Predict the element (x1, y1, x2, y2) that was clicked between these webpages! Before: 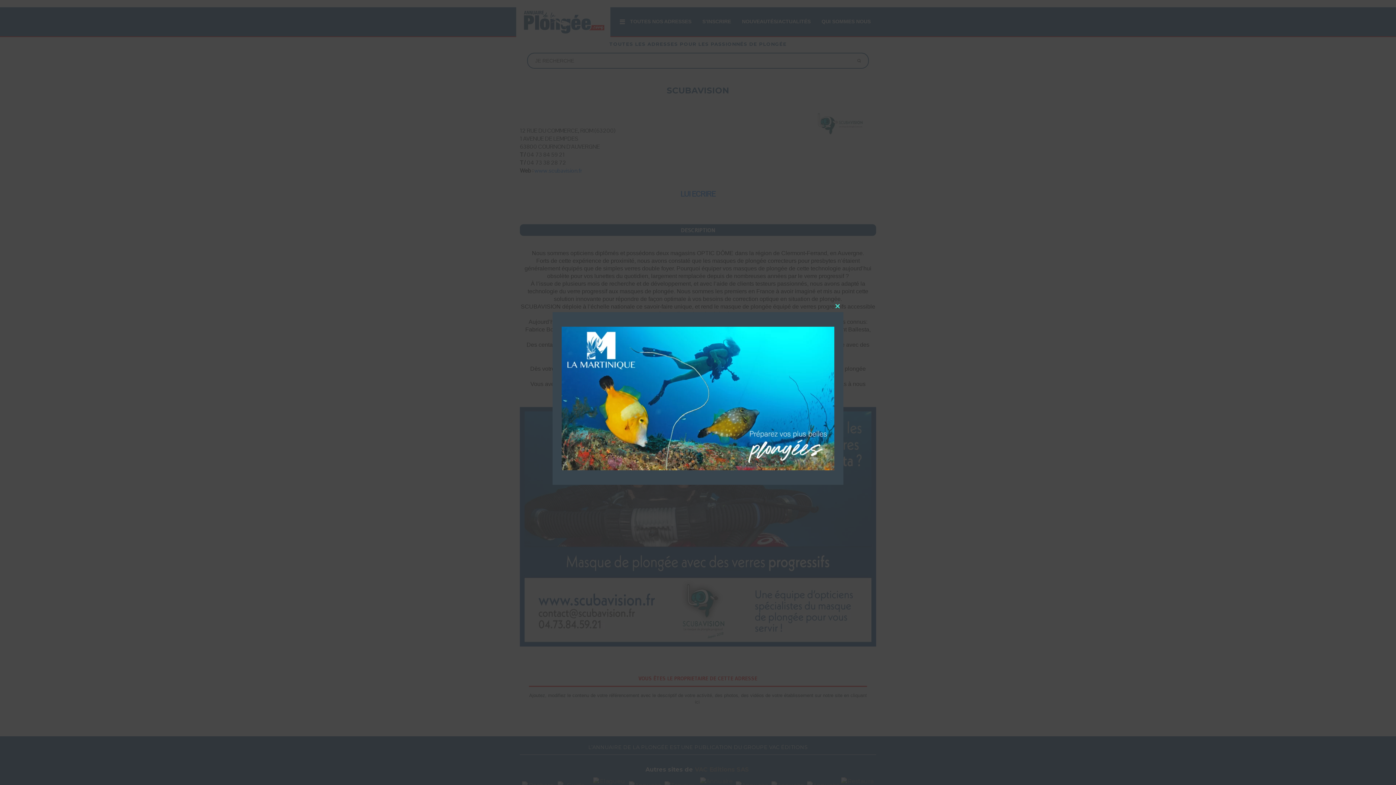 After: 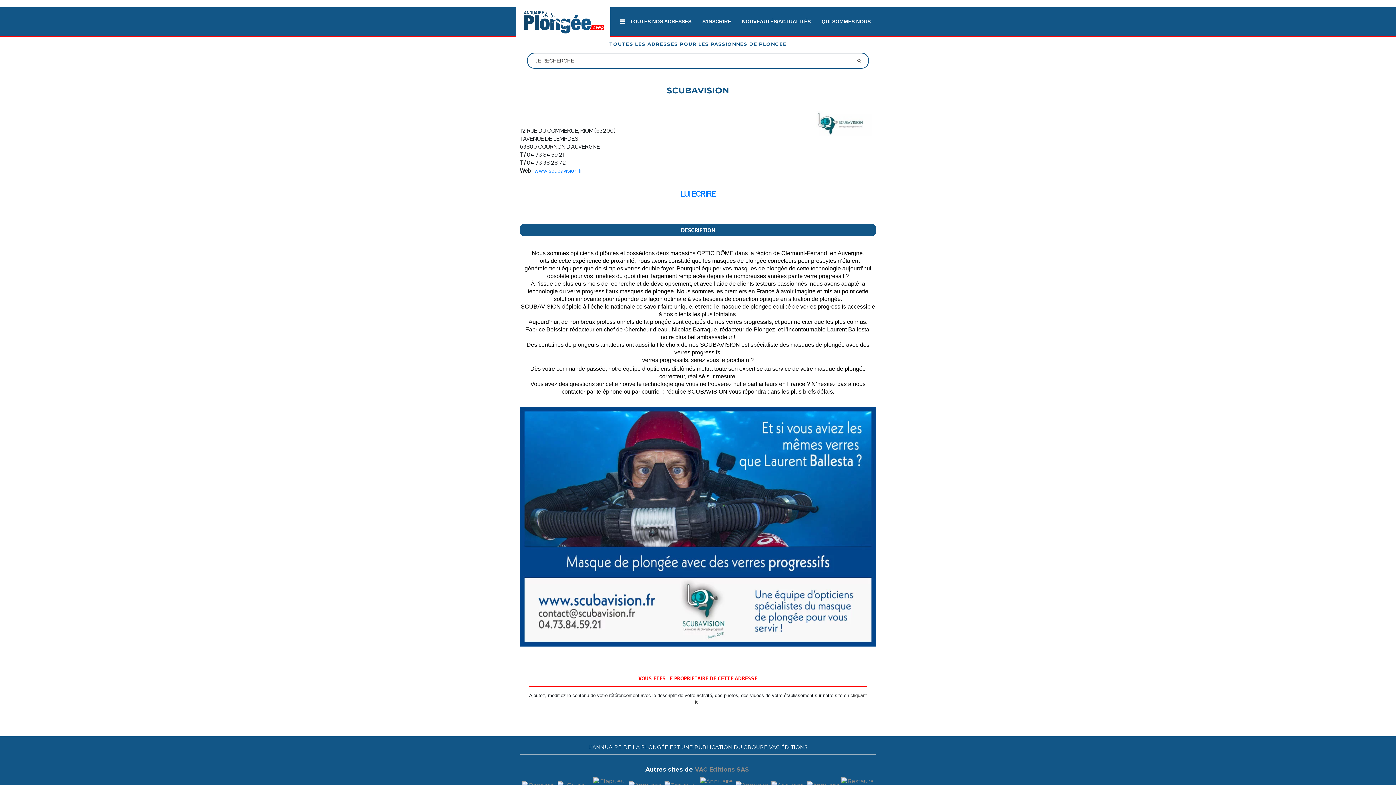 Action: label: Close this module bbox: (832, 300, 843, 312)